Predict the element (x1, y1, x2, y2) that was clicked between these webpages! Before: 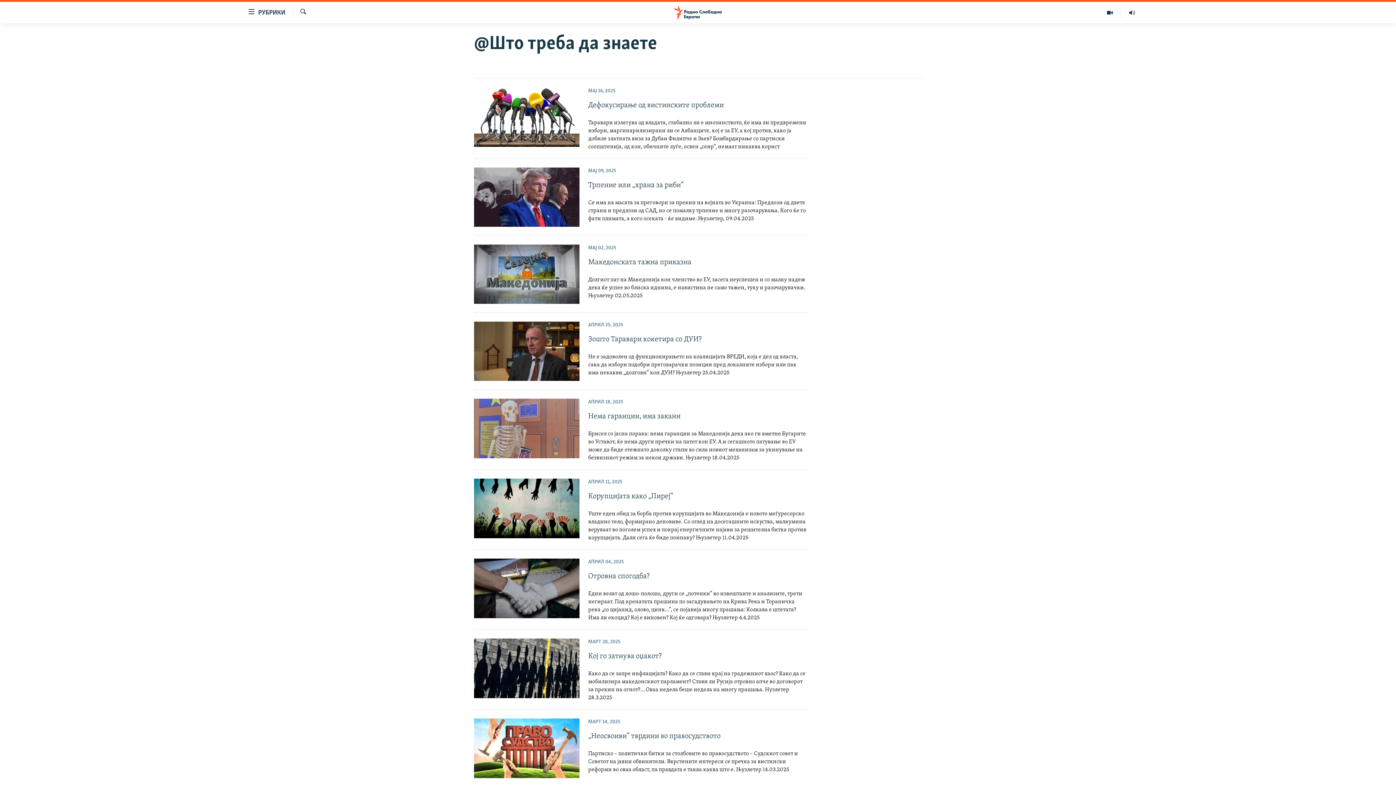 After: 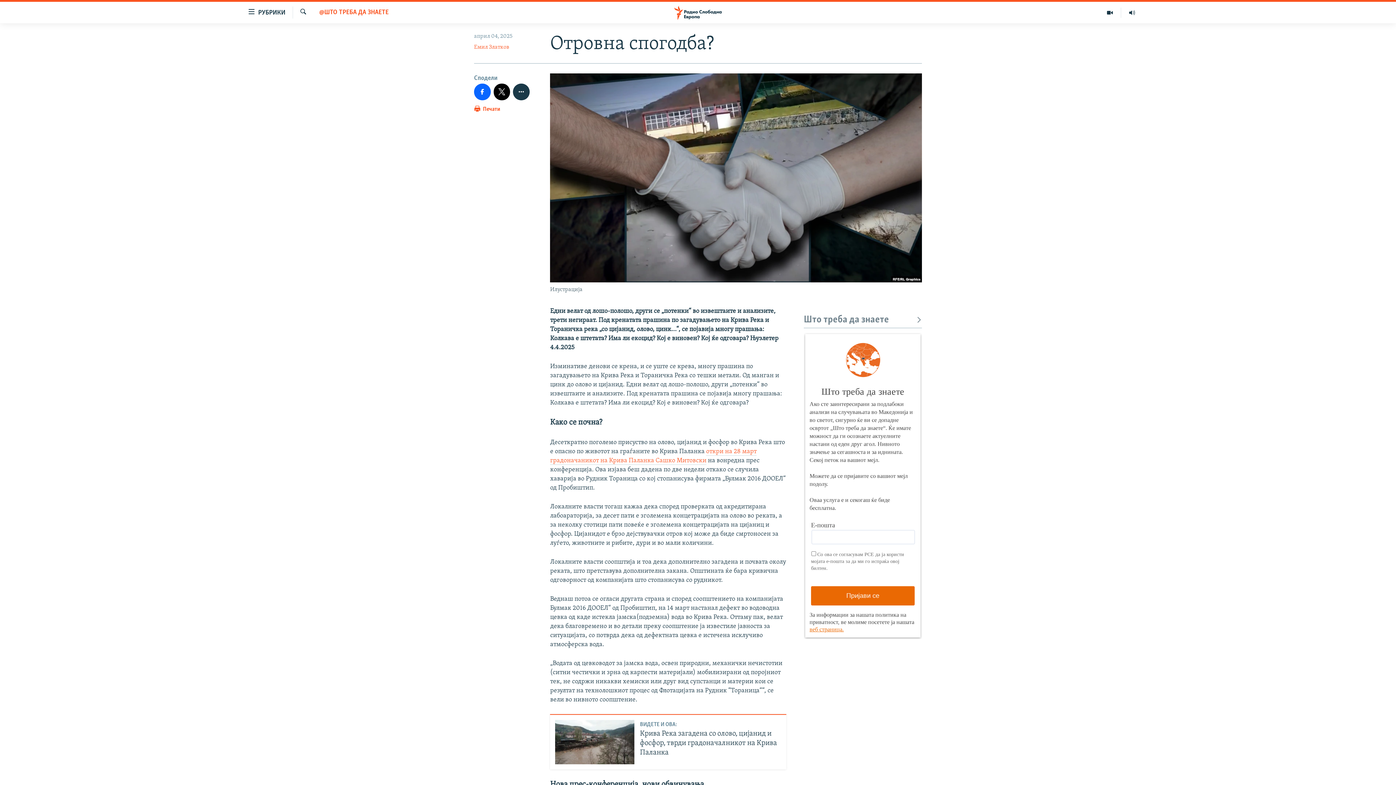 Action: bbox: (474, 559, 579, 618)